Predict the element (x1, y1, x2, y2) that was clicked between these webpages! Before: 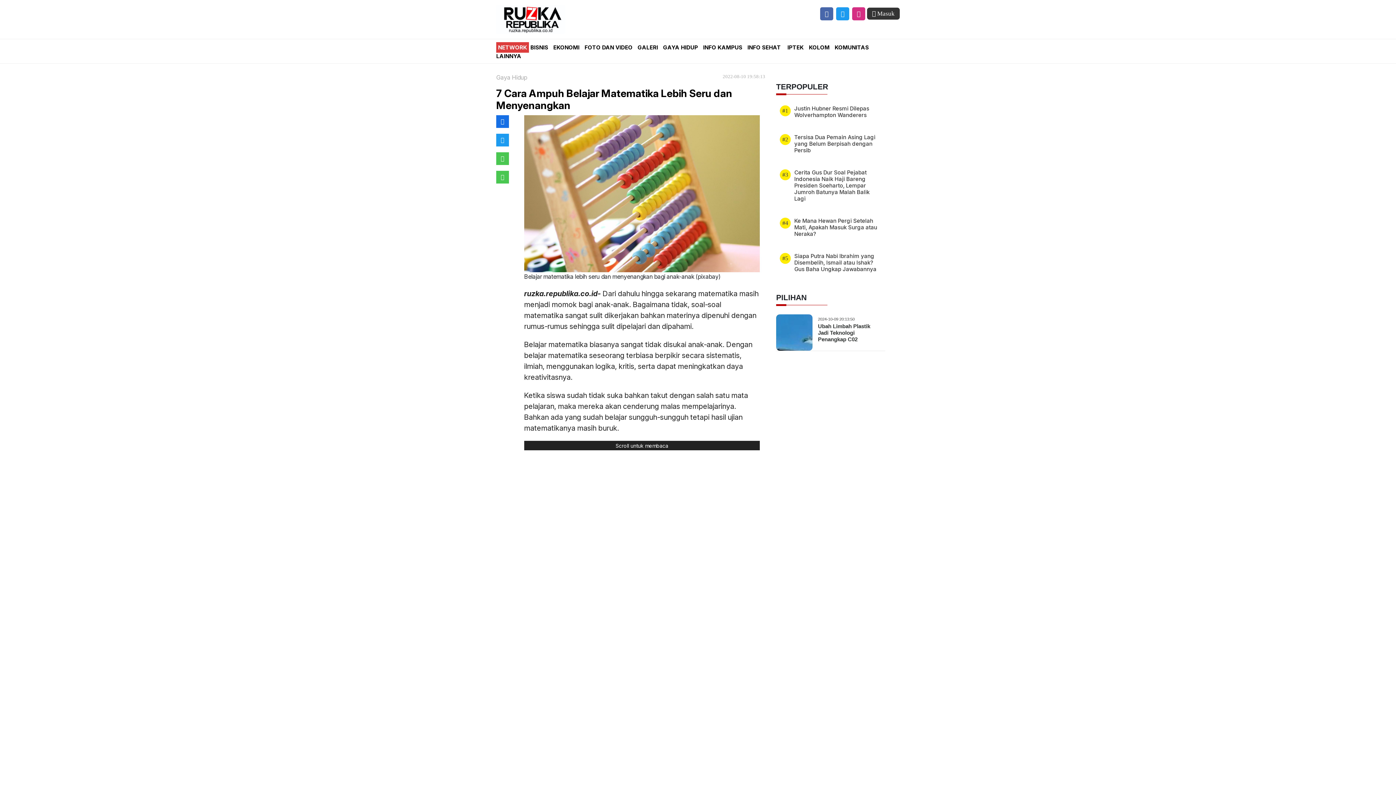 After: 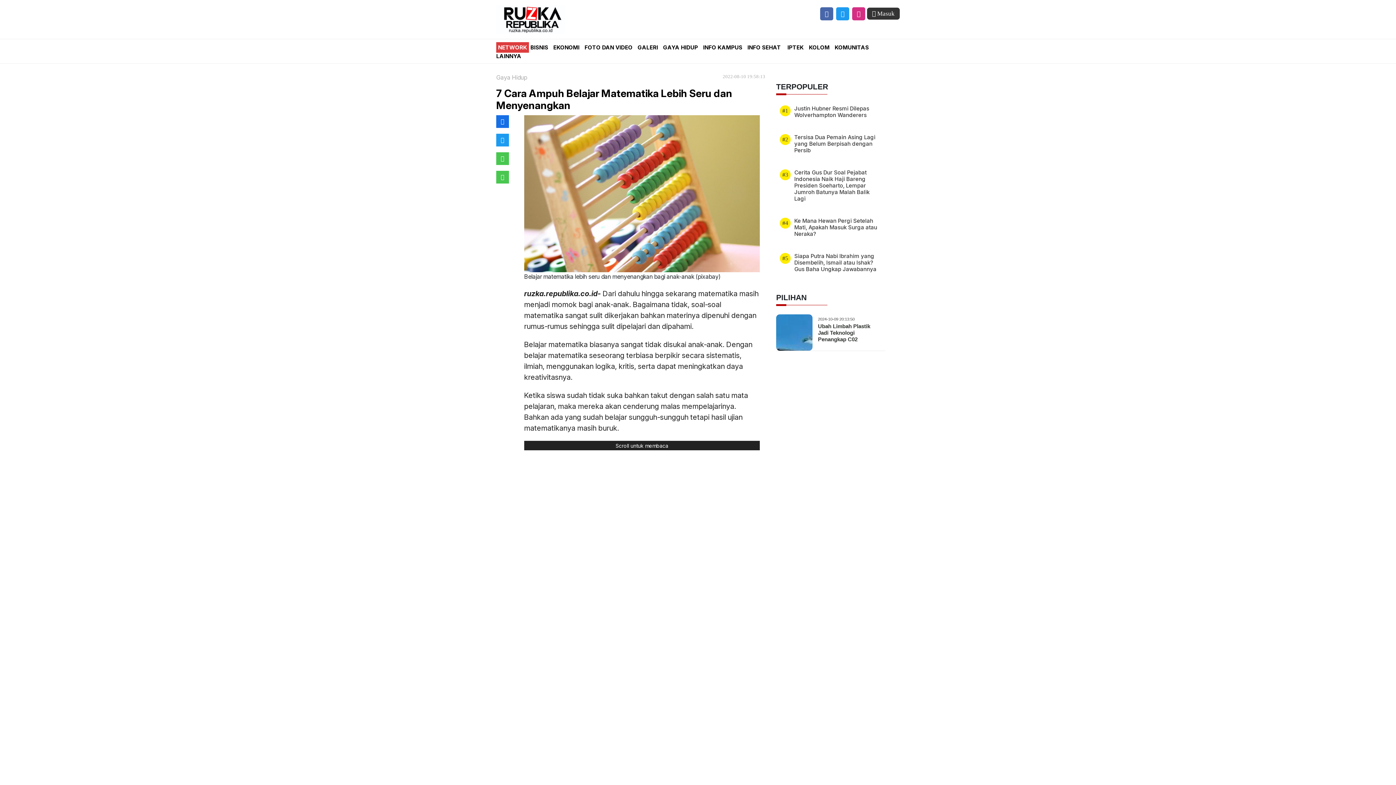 Action: bbox: (500, 174, 504, 180)